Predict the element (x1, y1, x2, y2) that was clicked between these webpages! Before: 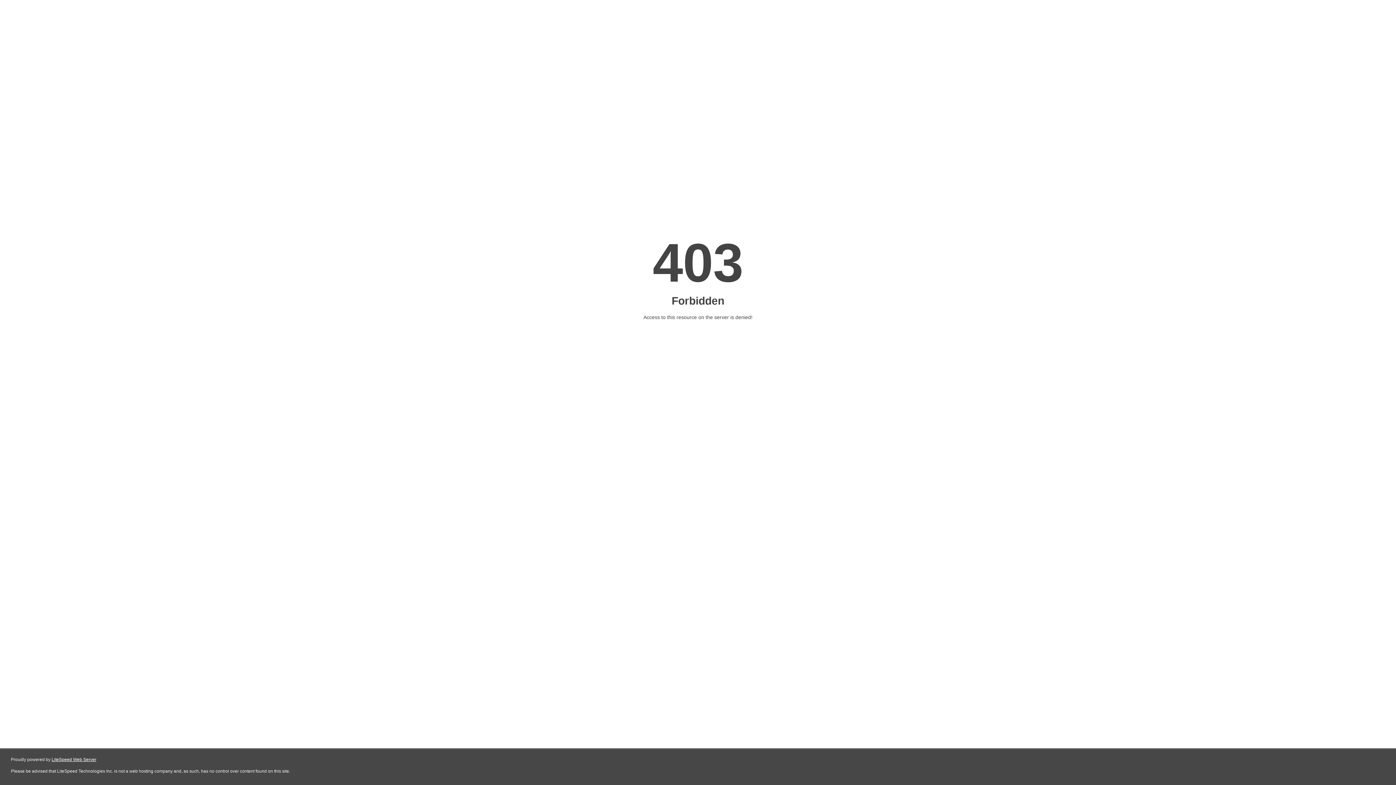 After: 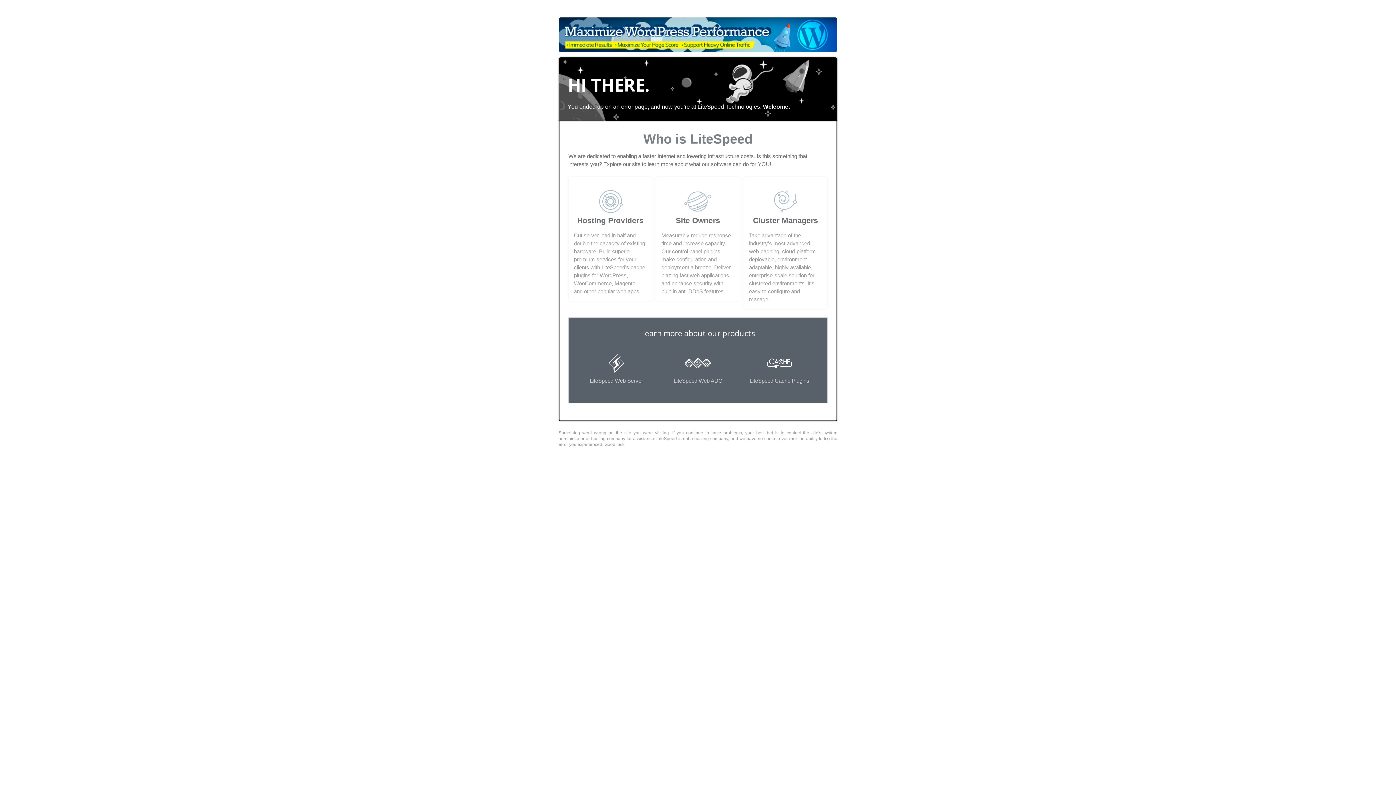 Action: bbox: (51, 757, 96, 762) label: LiteSpeed Web Server